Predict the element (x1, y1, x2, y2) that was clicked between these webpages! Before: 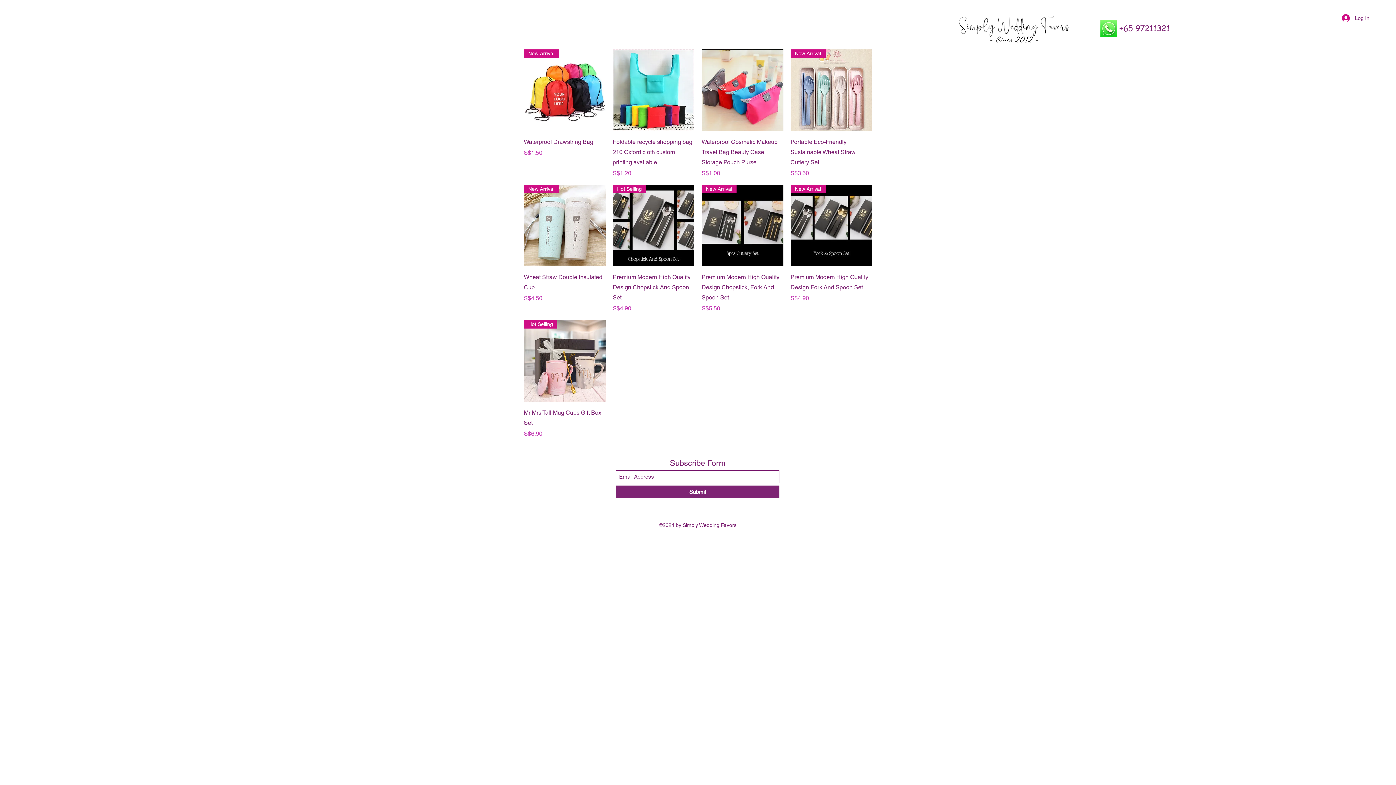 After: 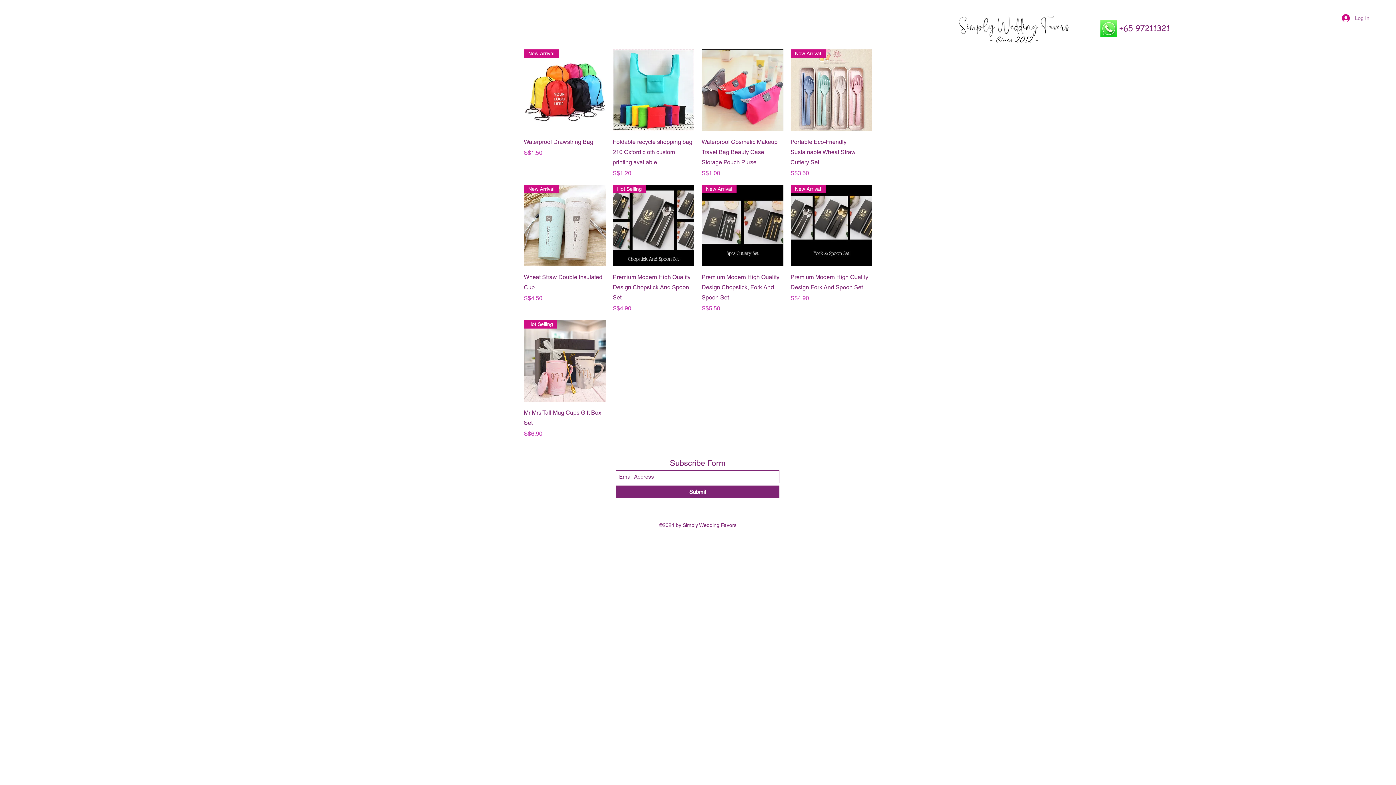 Action: bbox: (1337, 11, 1374, 24) label: Log In